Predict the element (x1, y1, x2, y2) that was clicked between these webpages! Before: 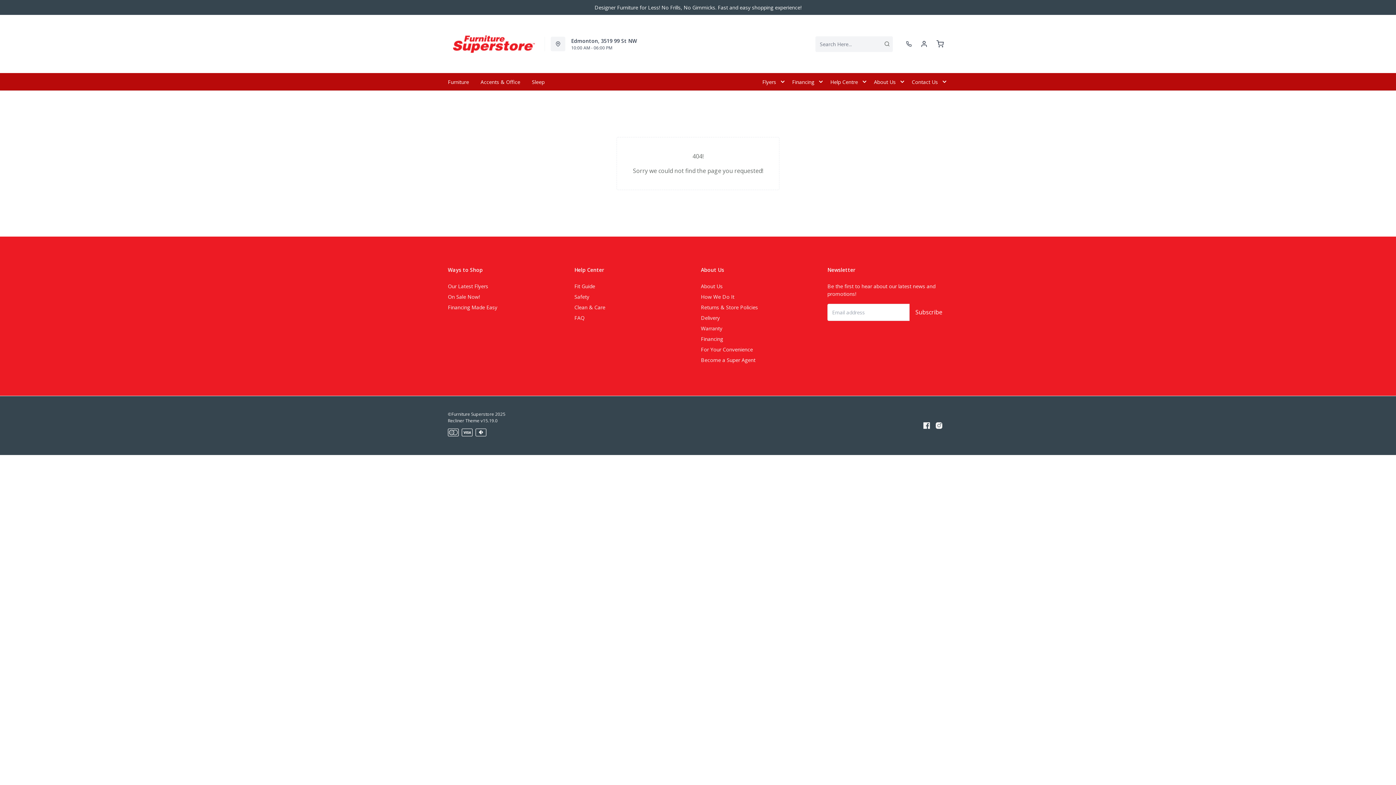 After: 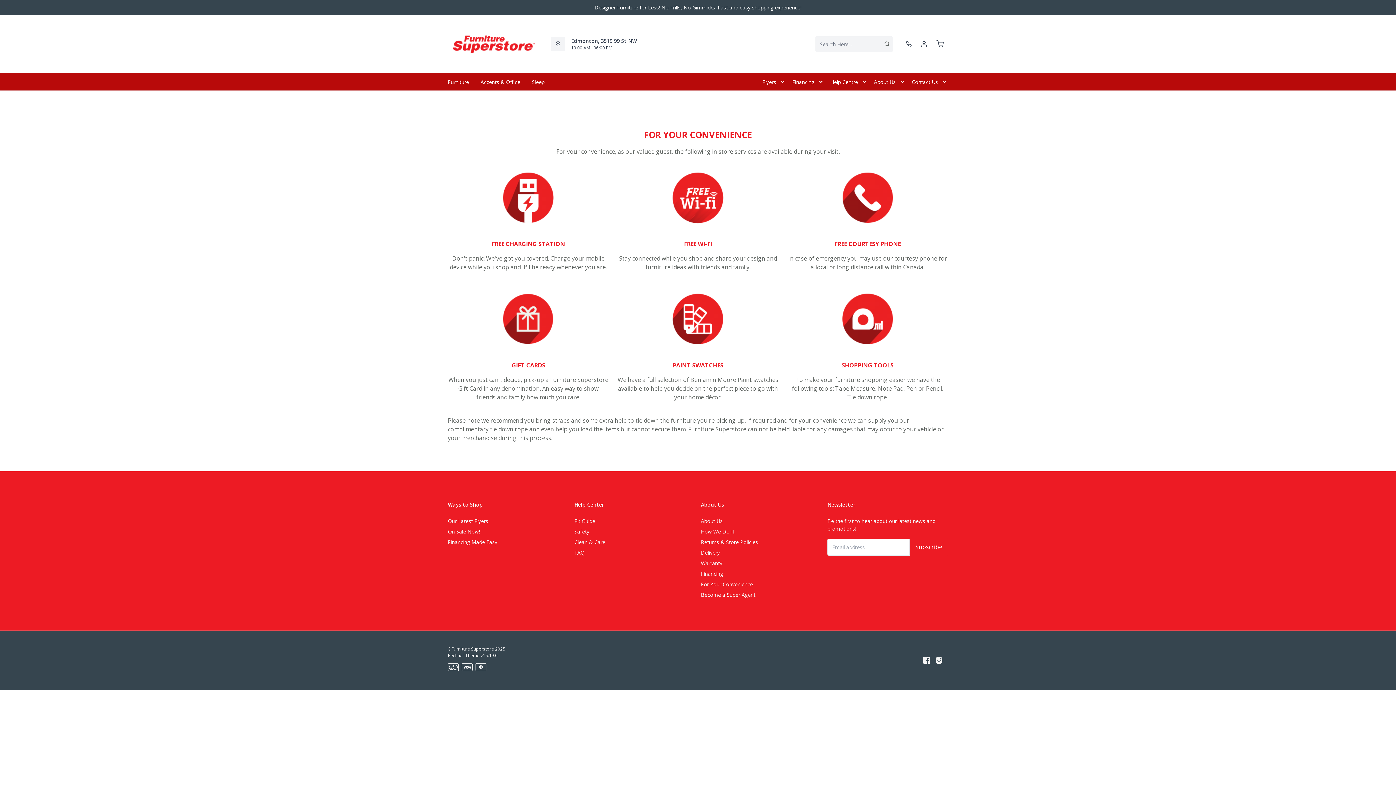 Action: bbox: (701, 343, 753, 356) label: For Your Convenience